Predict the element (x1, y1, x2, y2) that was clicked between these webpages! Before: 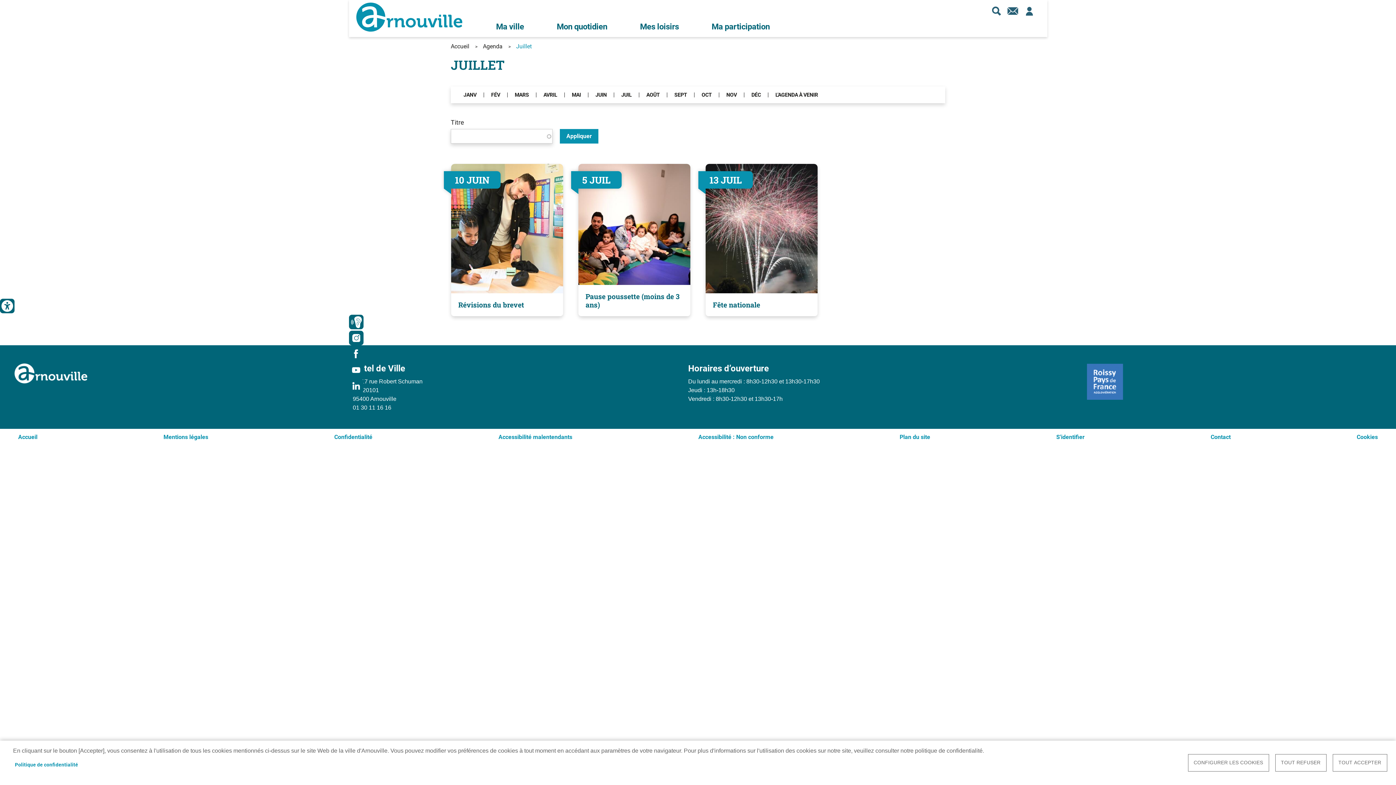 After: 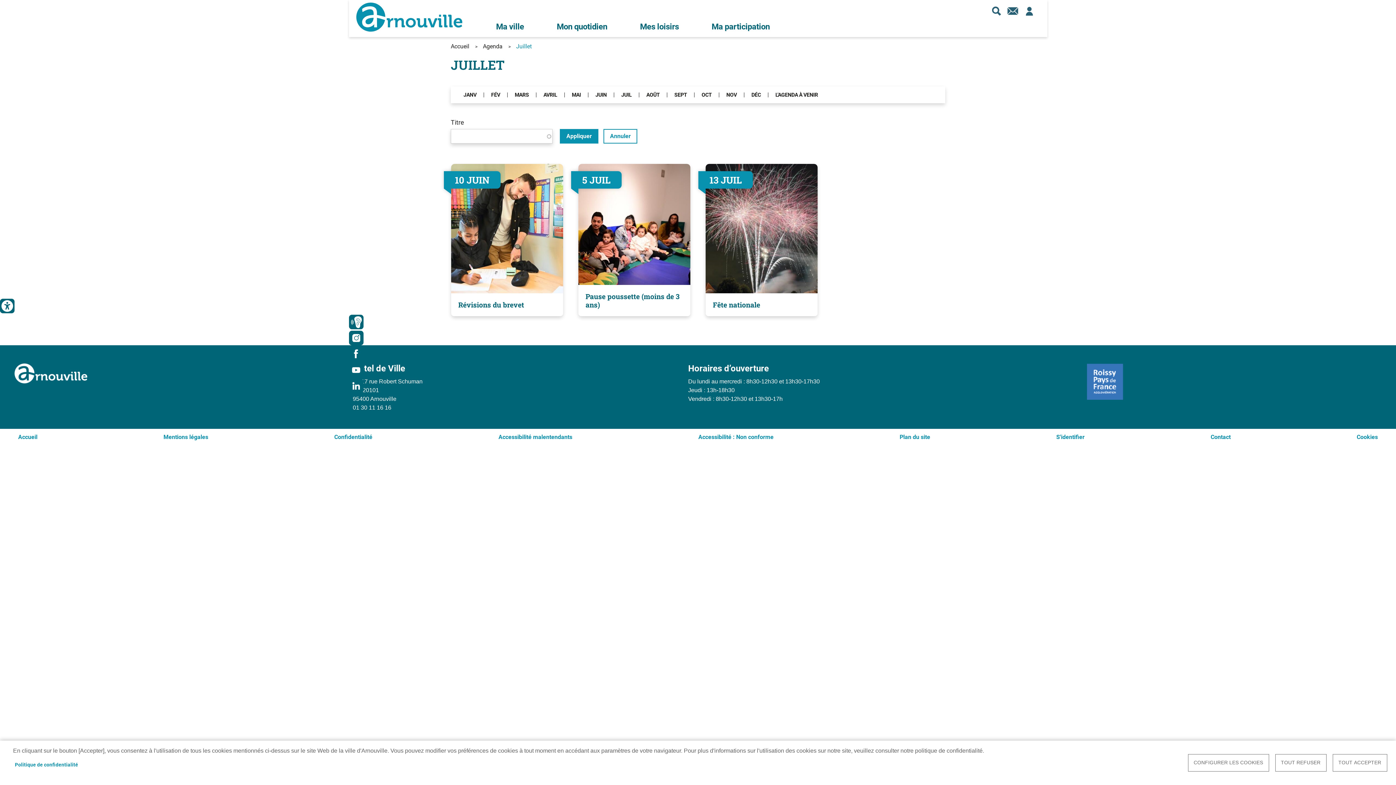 Action: bbox: (560, 129, 598, 143) label: Appliquer